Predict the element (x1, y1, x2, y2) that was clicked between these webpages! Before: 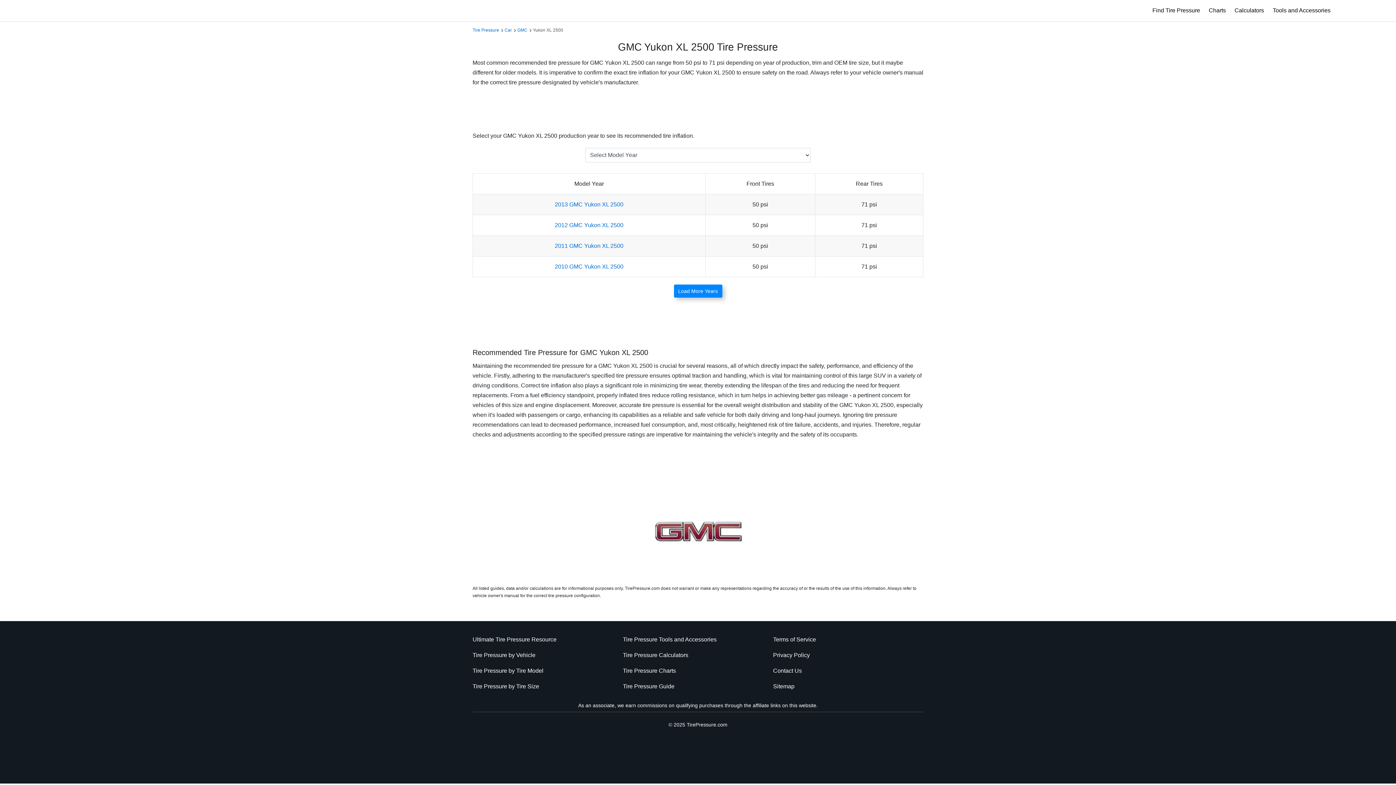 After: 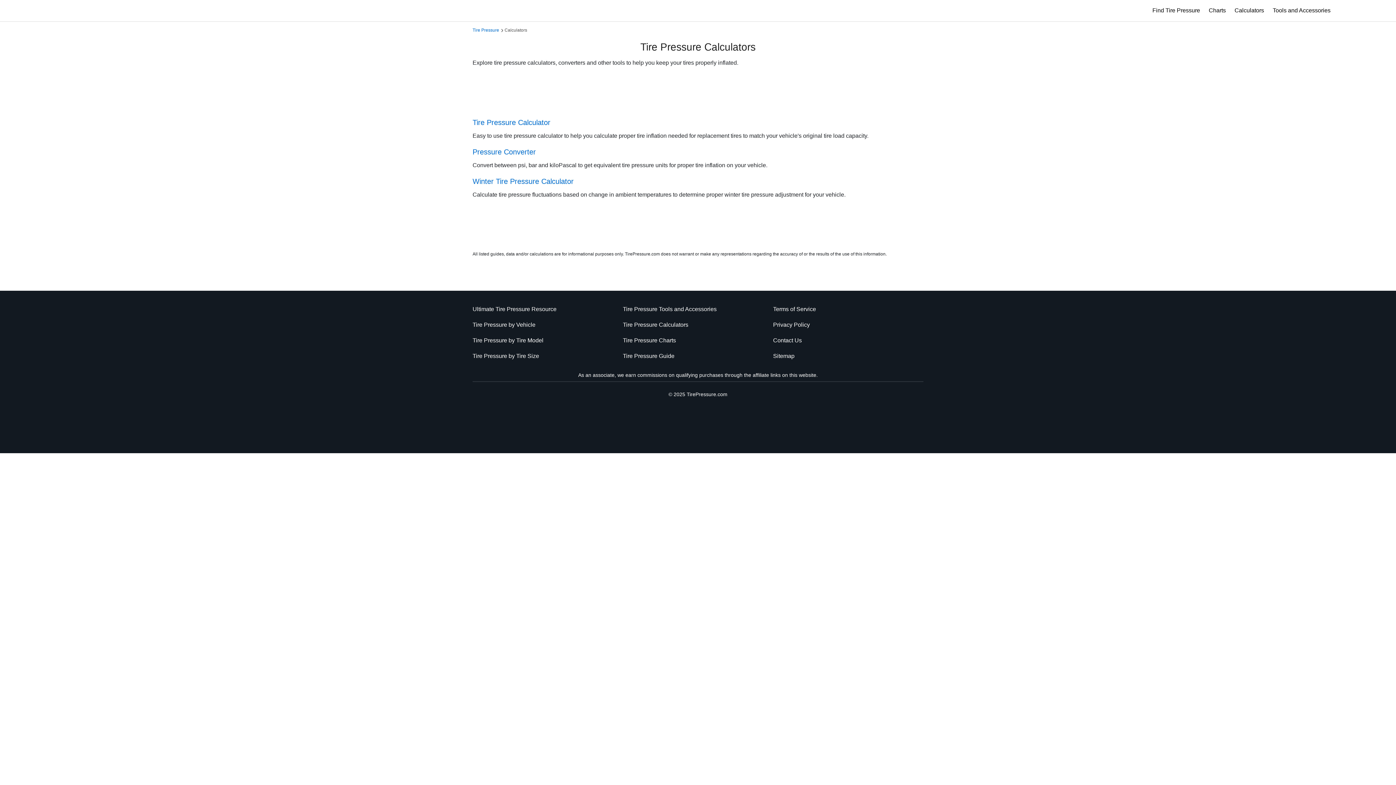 Action: bbox: (623, 649, 688, 661) label: Tire Pressure Calculators